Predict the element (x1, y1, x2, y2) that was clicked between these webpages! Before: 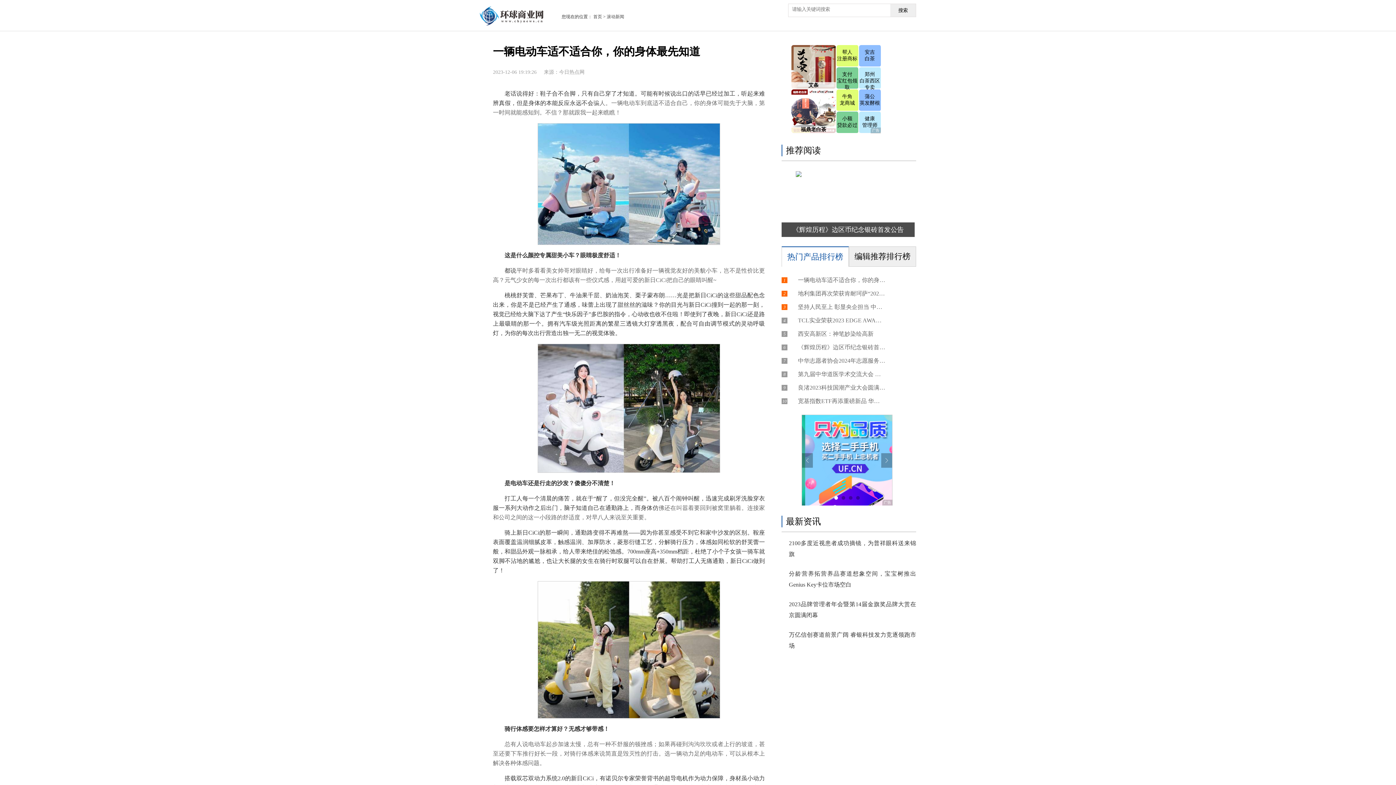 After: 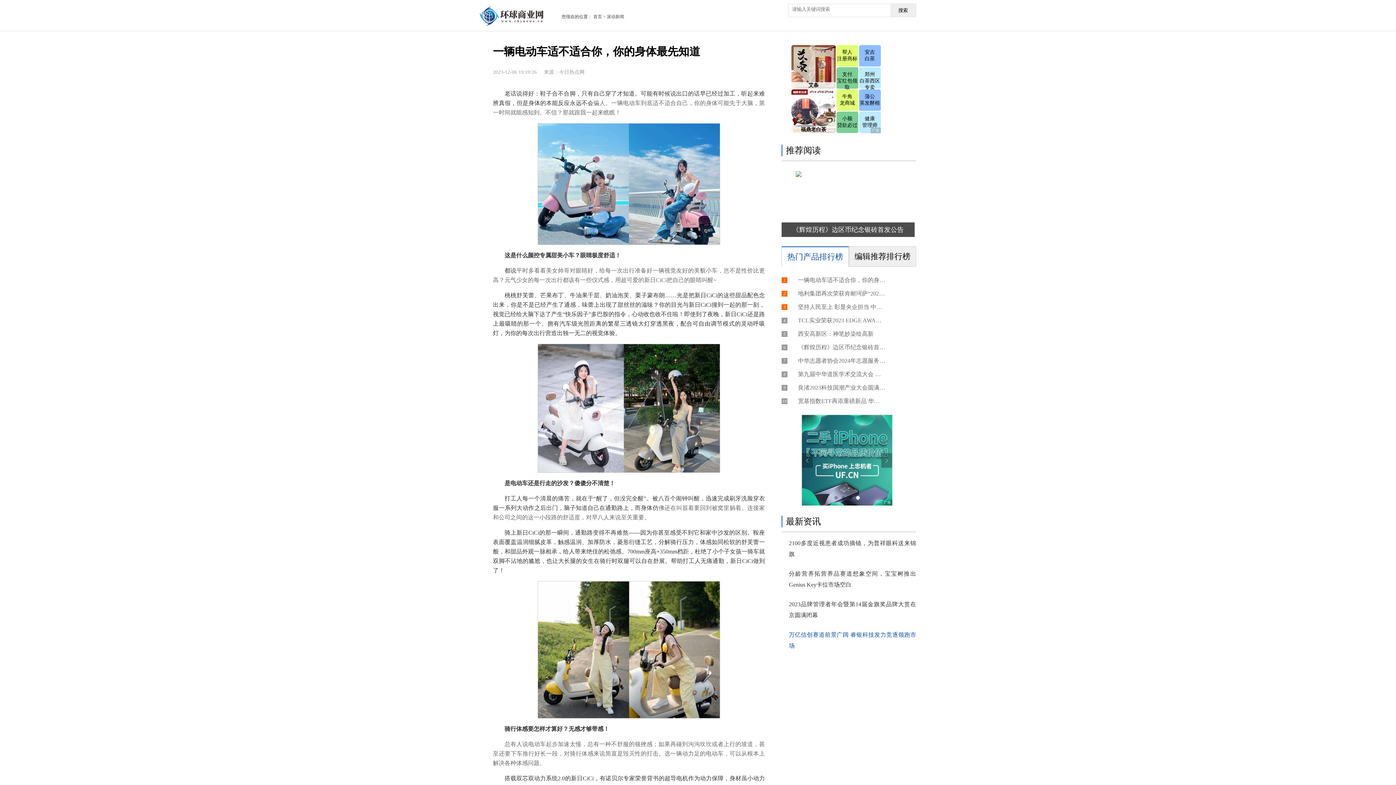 Action: bbox: (789, 629, 916, 651) label: 万亿信创赛道前景广阔 睿银科技发力竞逐领跑市场